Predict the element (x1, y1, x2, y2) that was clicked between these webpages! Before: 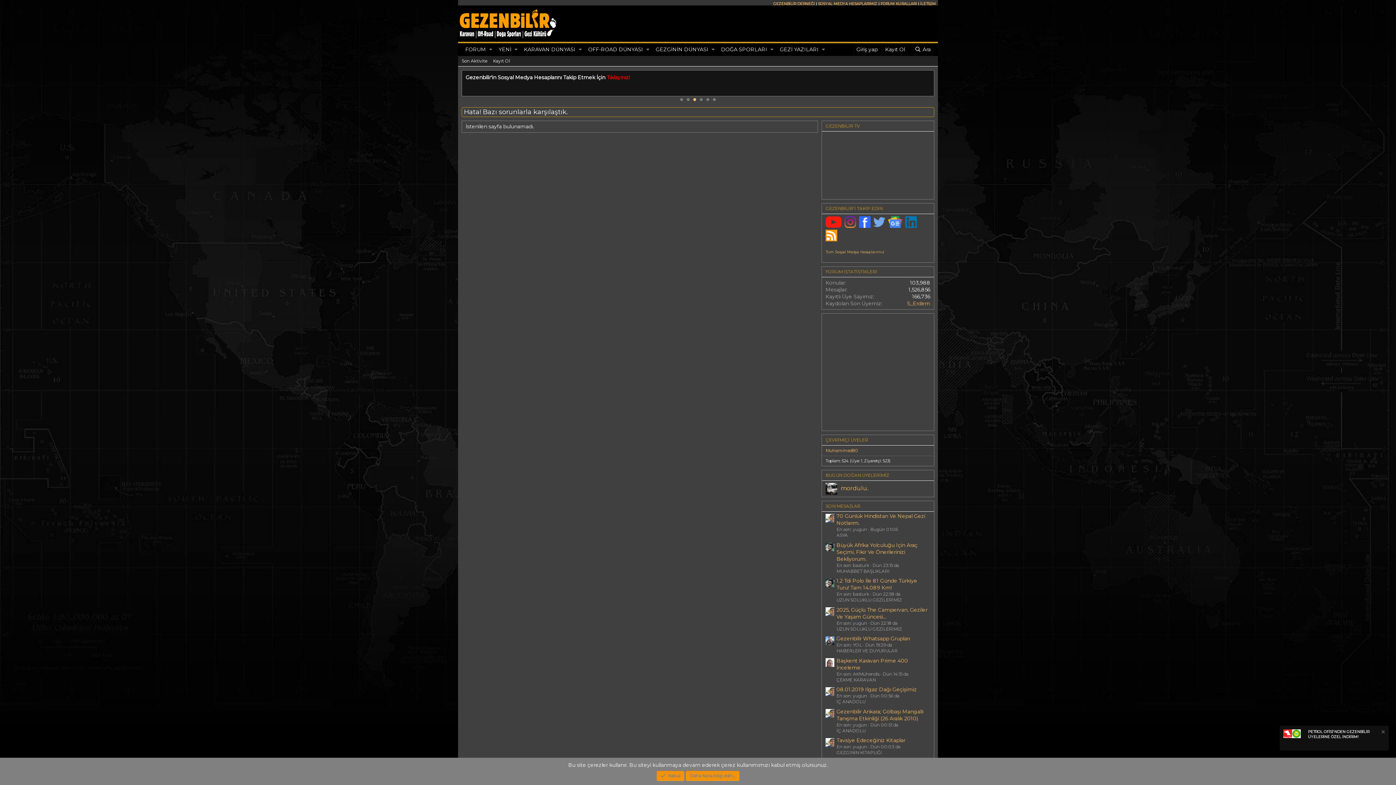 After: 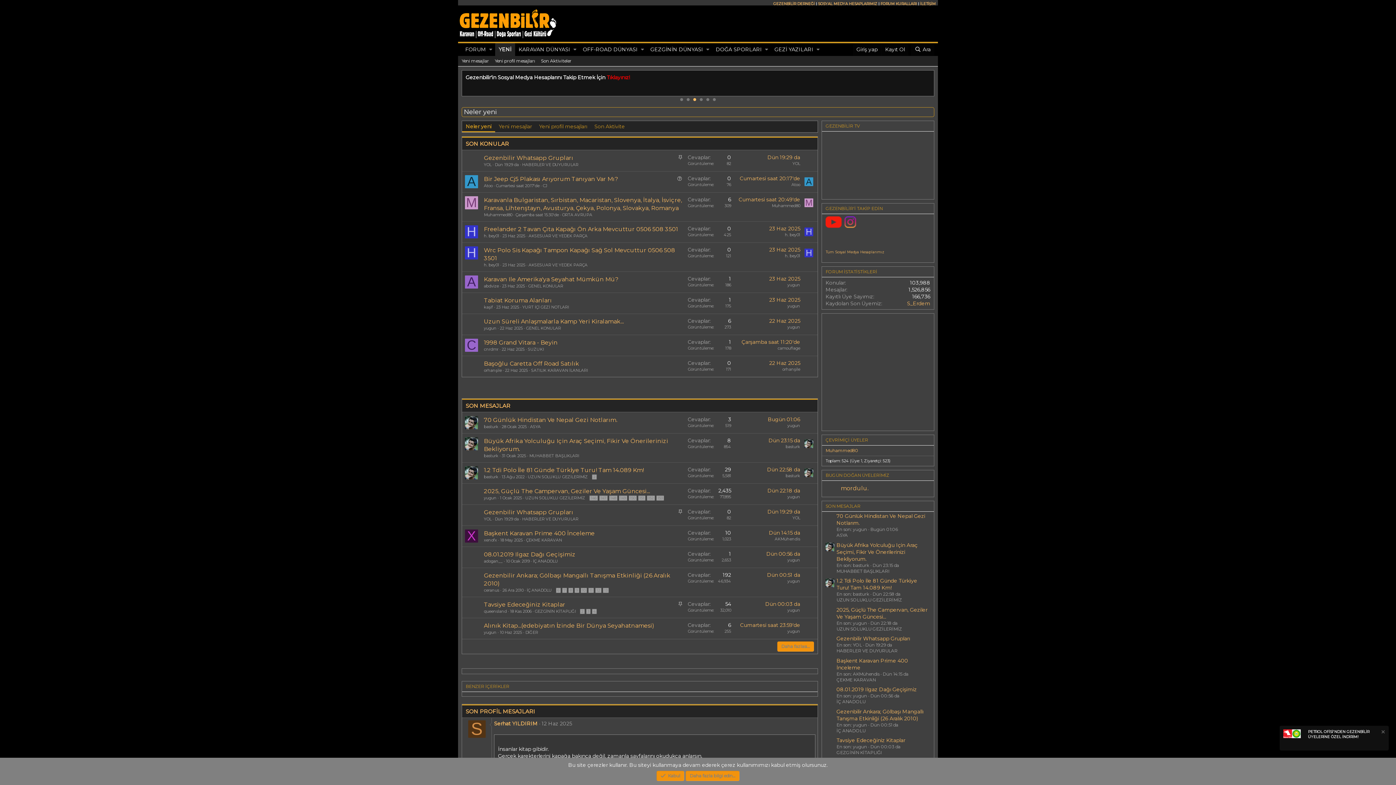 Action: bbox: (495, 43, 511, 56) label: YENİ